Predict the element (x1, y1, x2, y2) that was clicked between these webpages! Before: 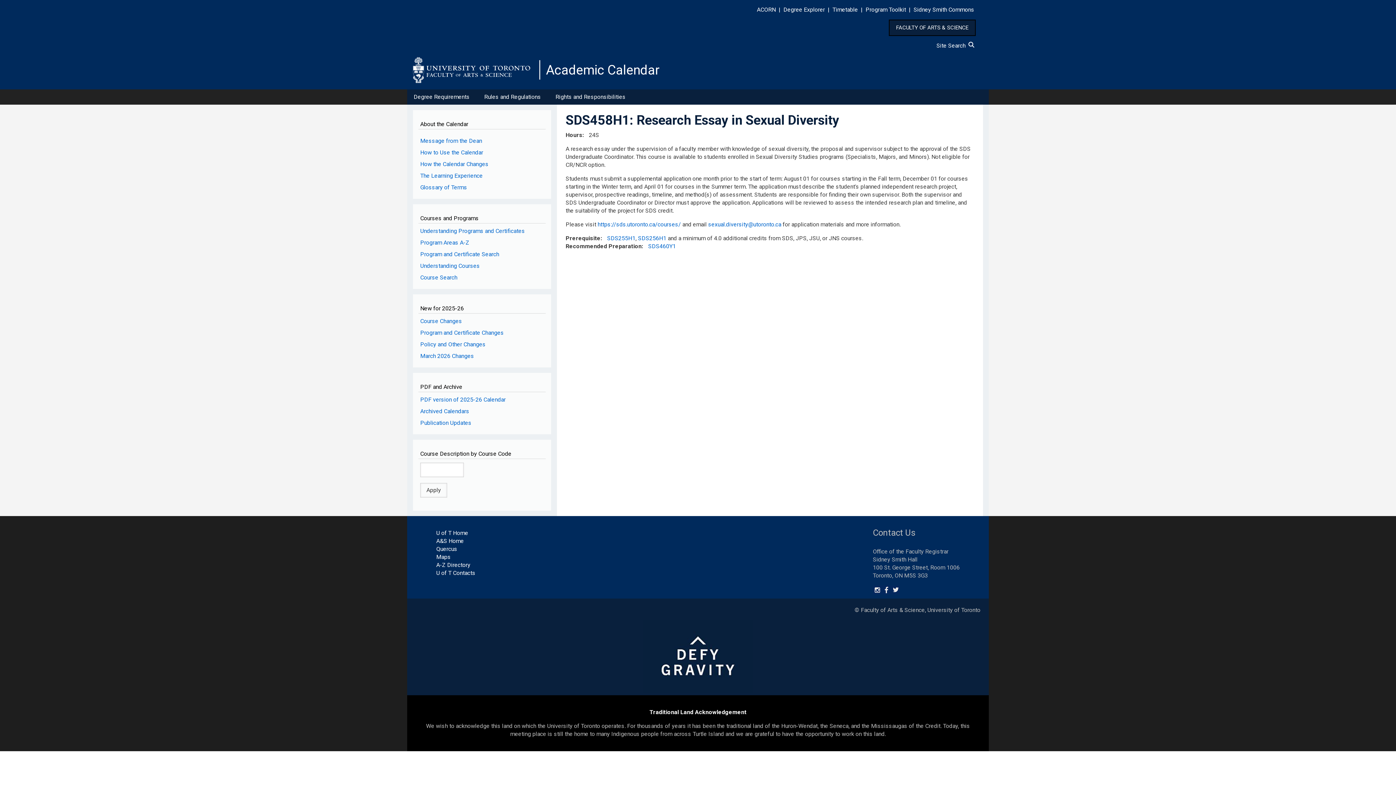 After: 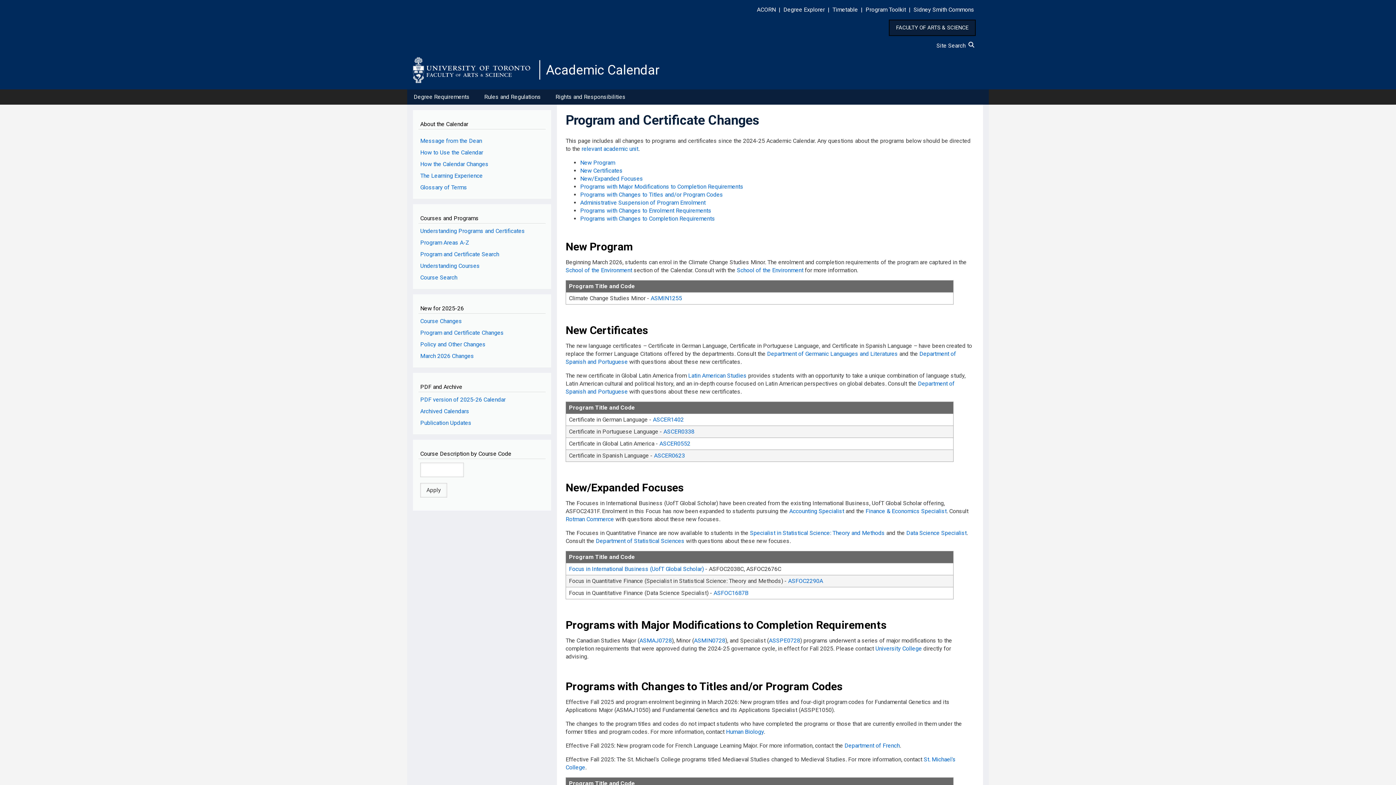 Action: label: Program and Certificate Changes bbox: (420, 329, 504, 336)